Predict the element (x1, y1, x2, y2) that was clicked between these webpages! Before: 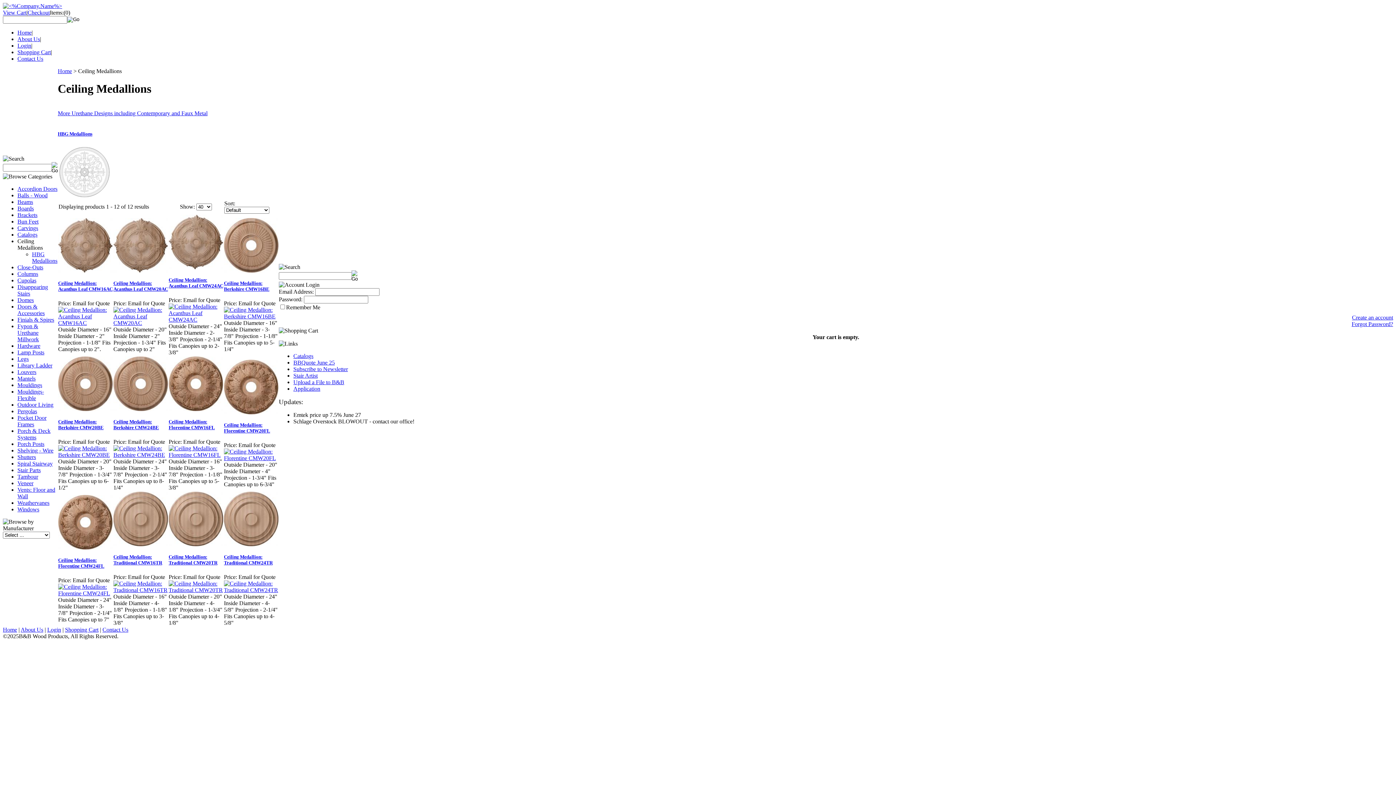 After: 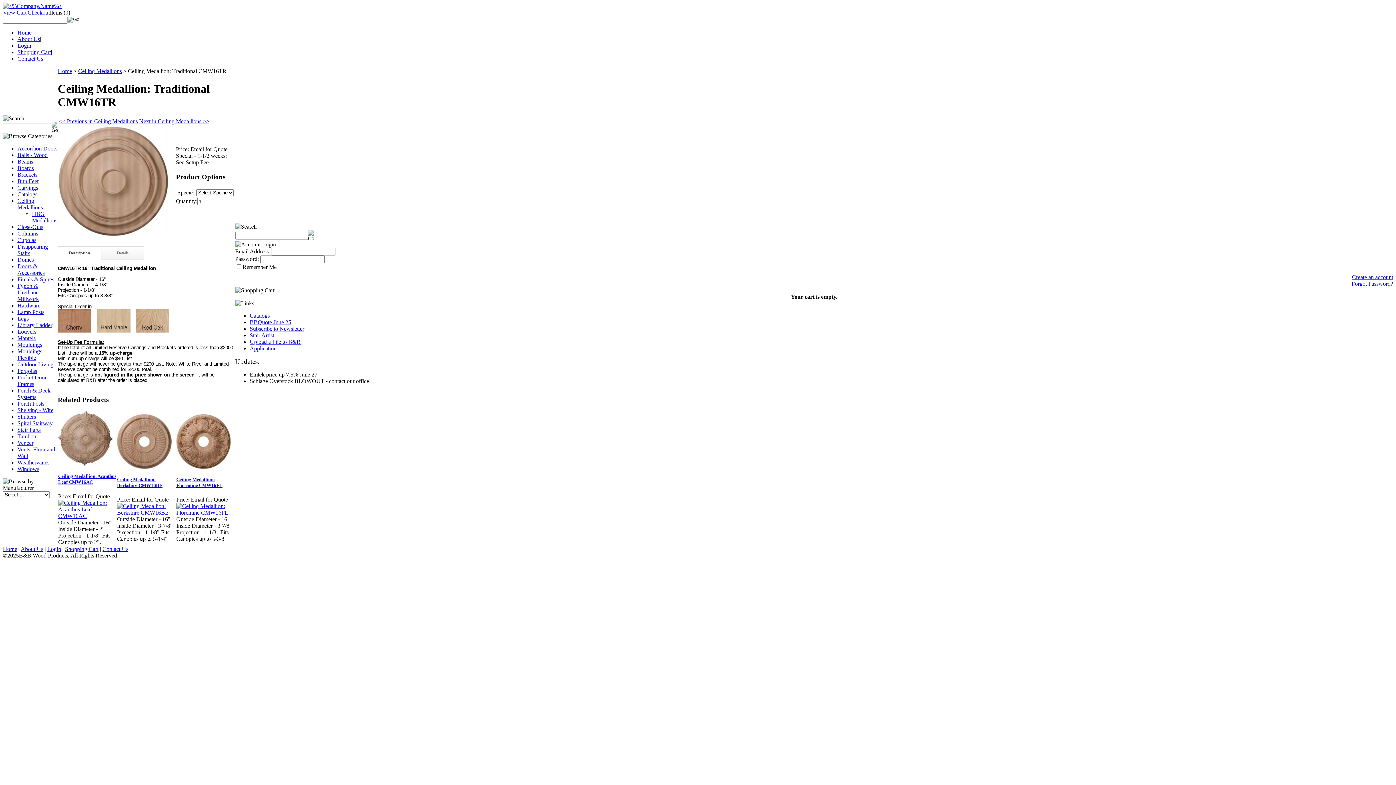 Action: bbox: (113, 541, 168, 547)